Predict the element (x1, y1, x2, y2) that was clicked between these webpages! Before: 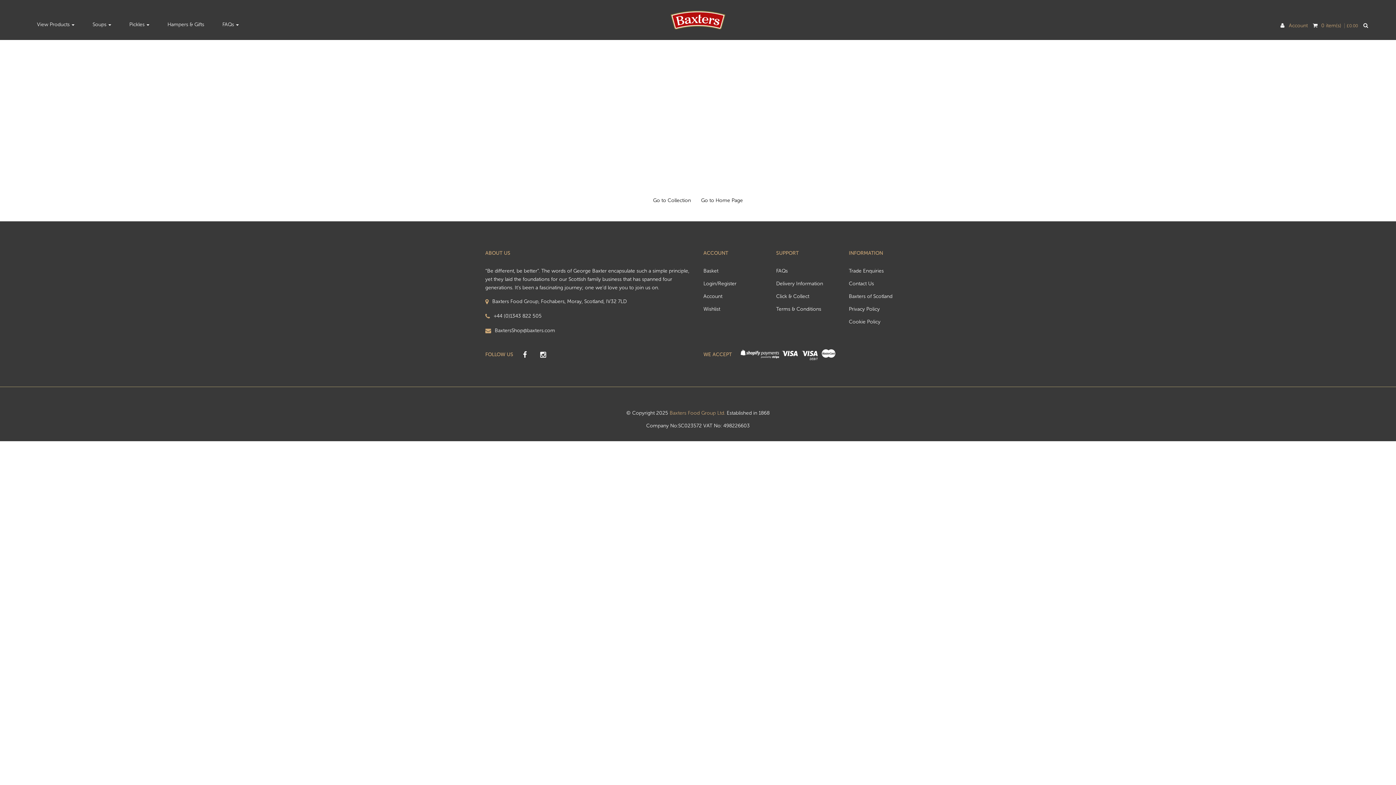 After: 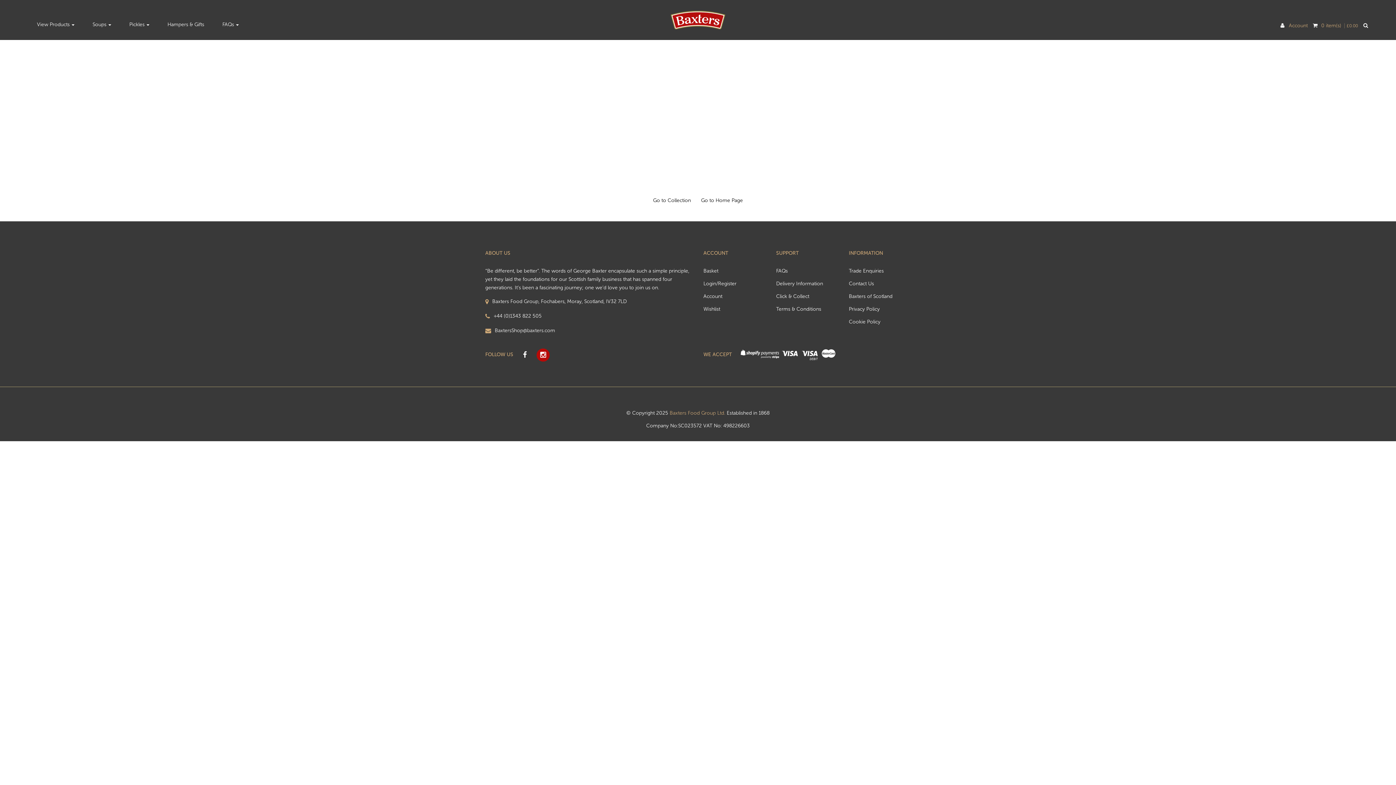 Action: bbox: (536, 348, 549, 361)